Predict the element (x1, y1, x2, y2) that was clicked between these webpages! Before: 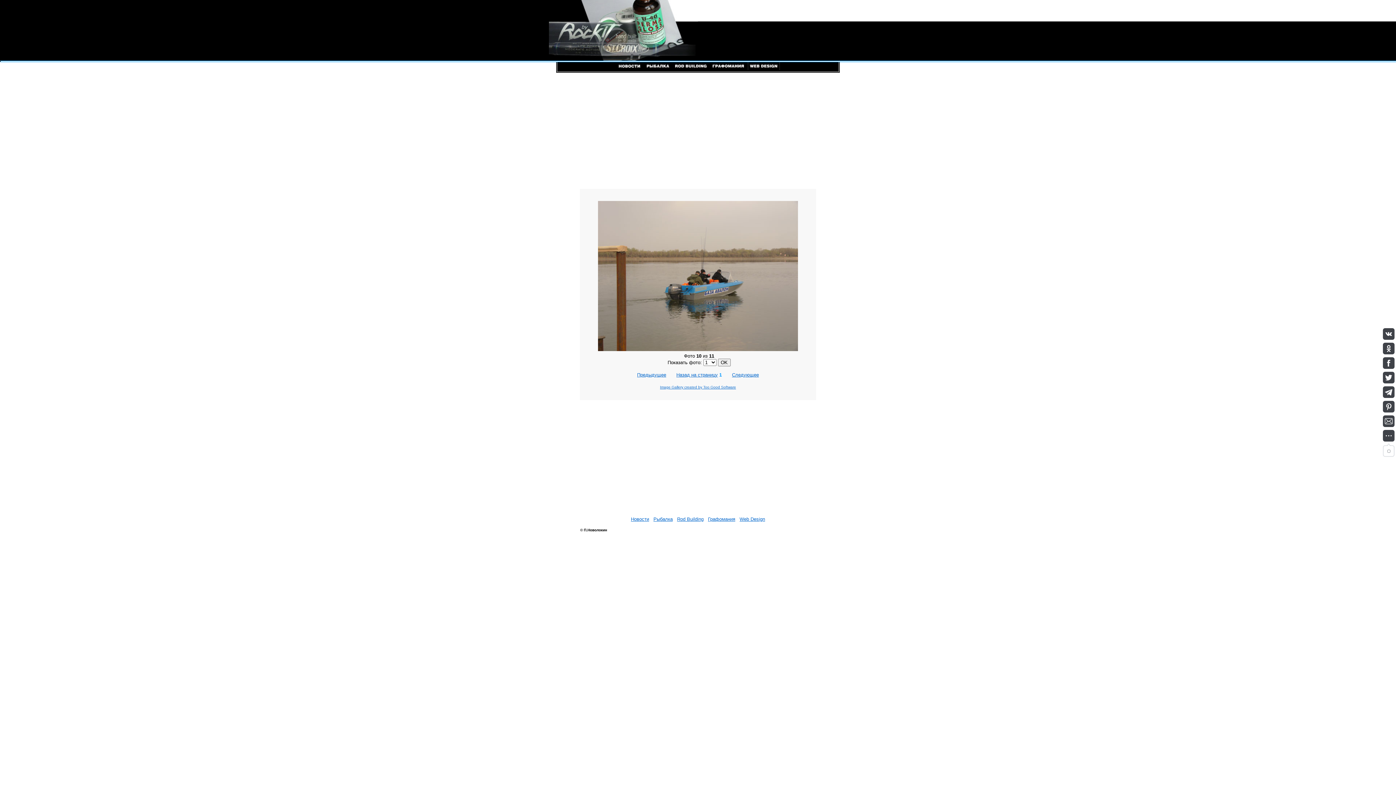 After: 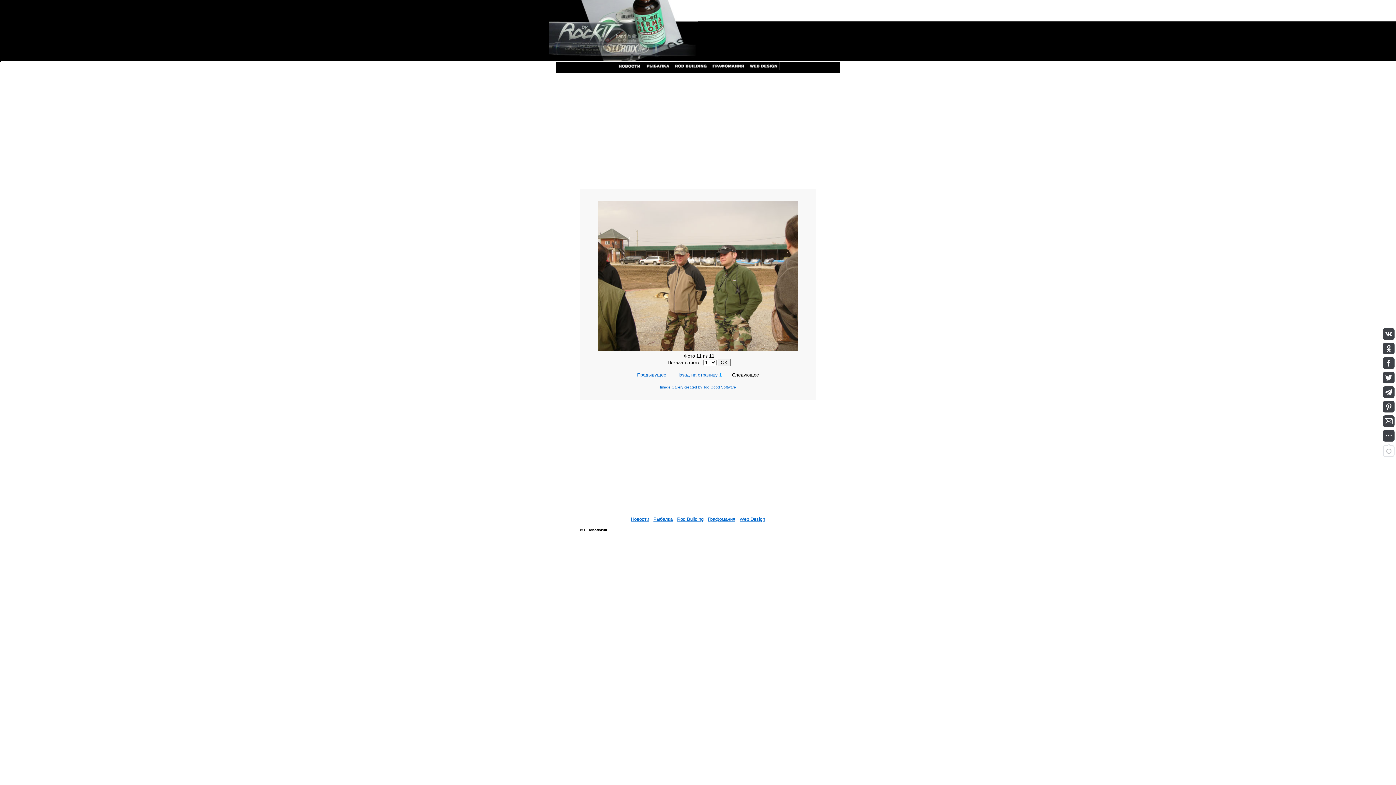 Action: bbox: (732, 371, 759, 377) label: Следующее